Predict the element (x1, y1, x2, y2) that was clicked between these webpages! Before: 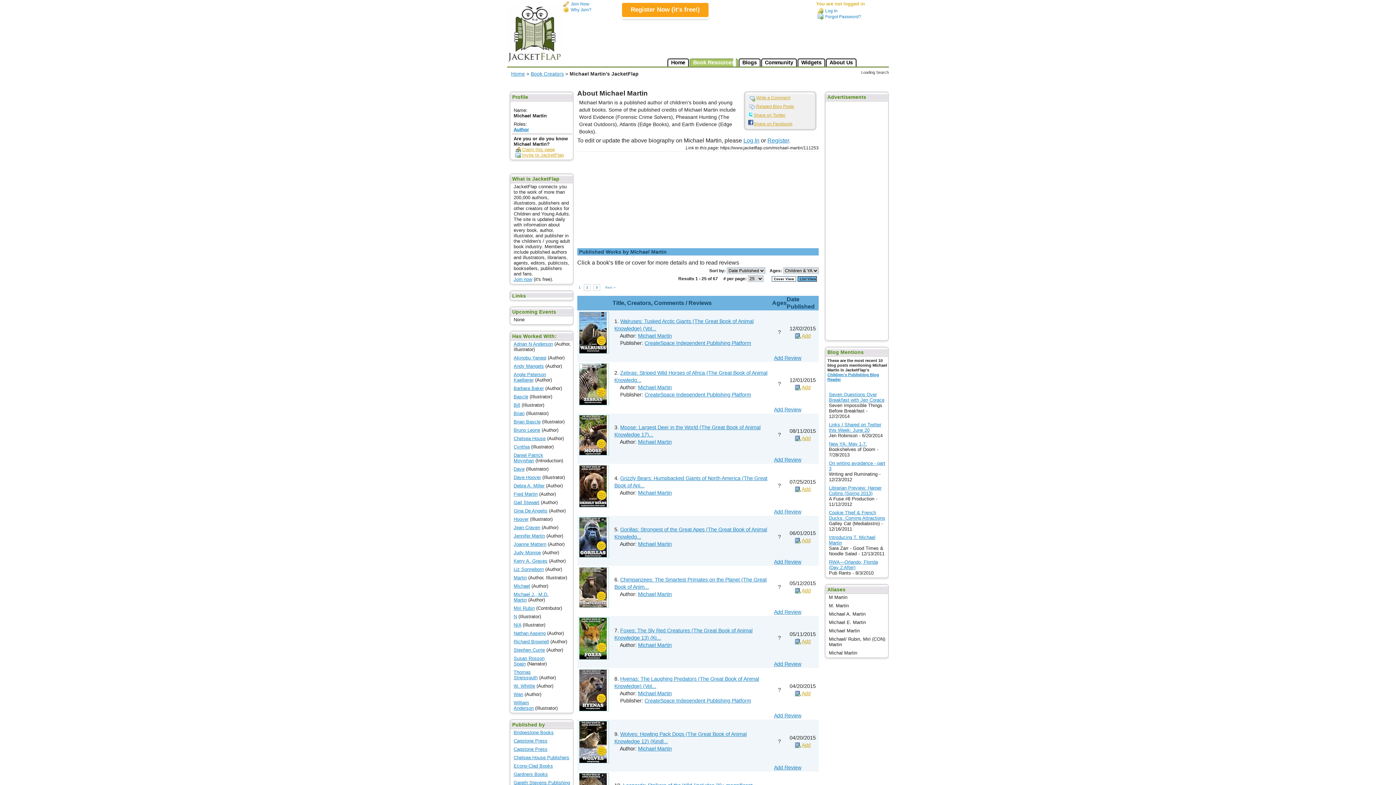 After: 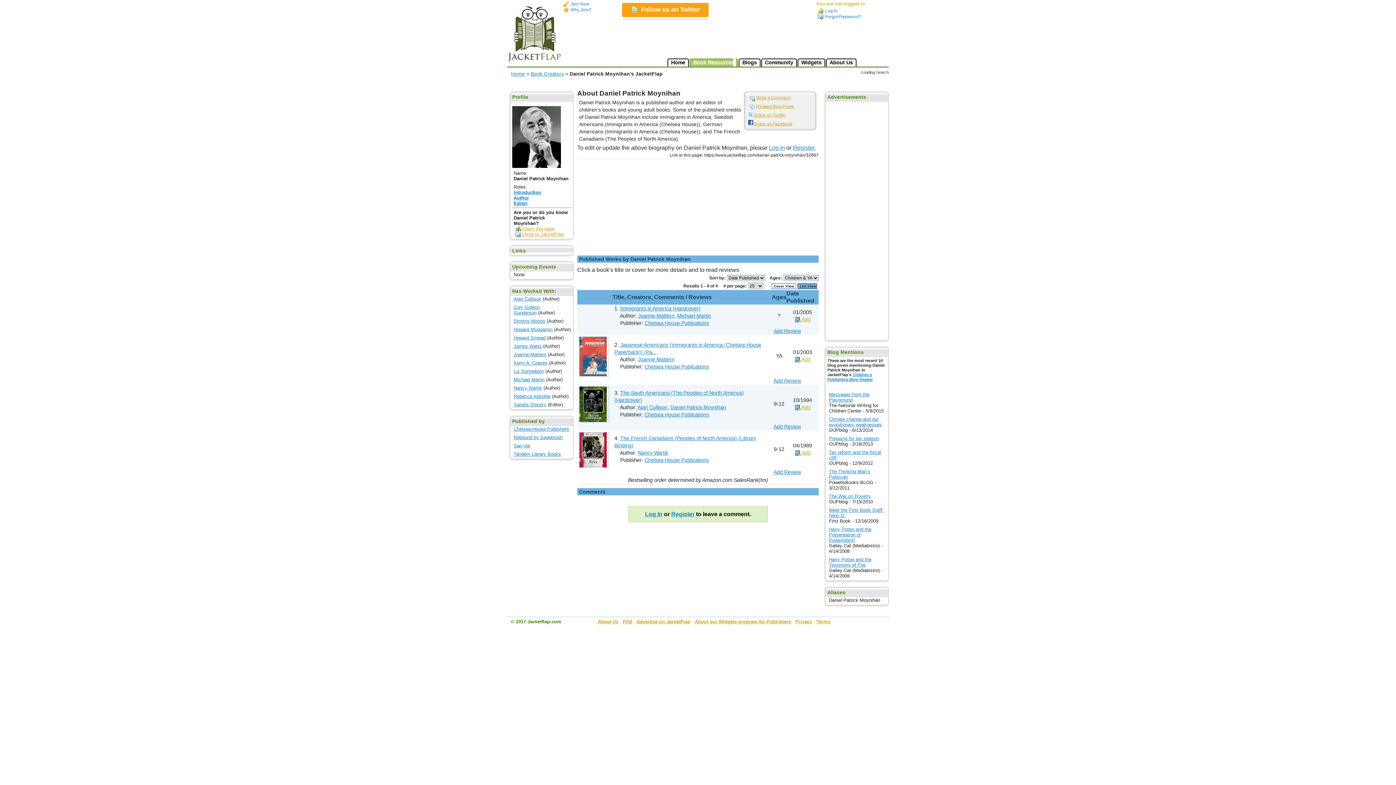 Action: bbox: (513, 452, 543, 463) label: Daniel Patrick Moynihan